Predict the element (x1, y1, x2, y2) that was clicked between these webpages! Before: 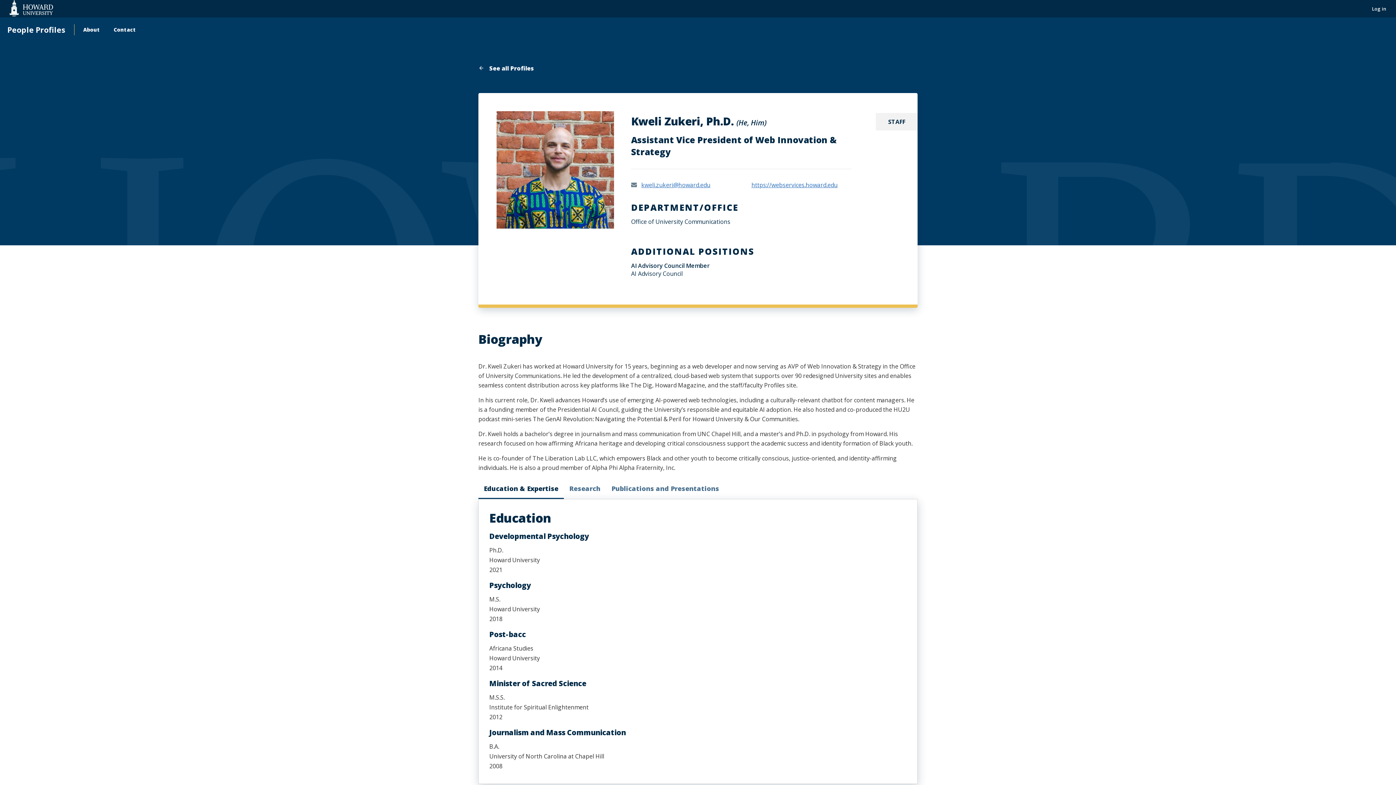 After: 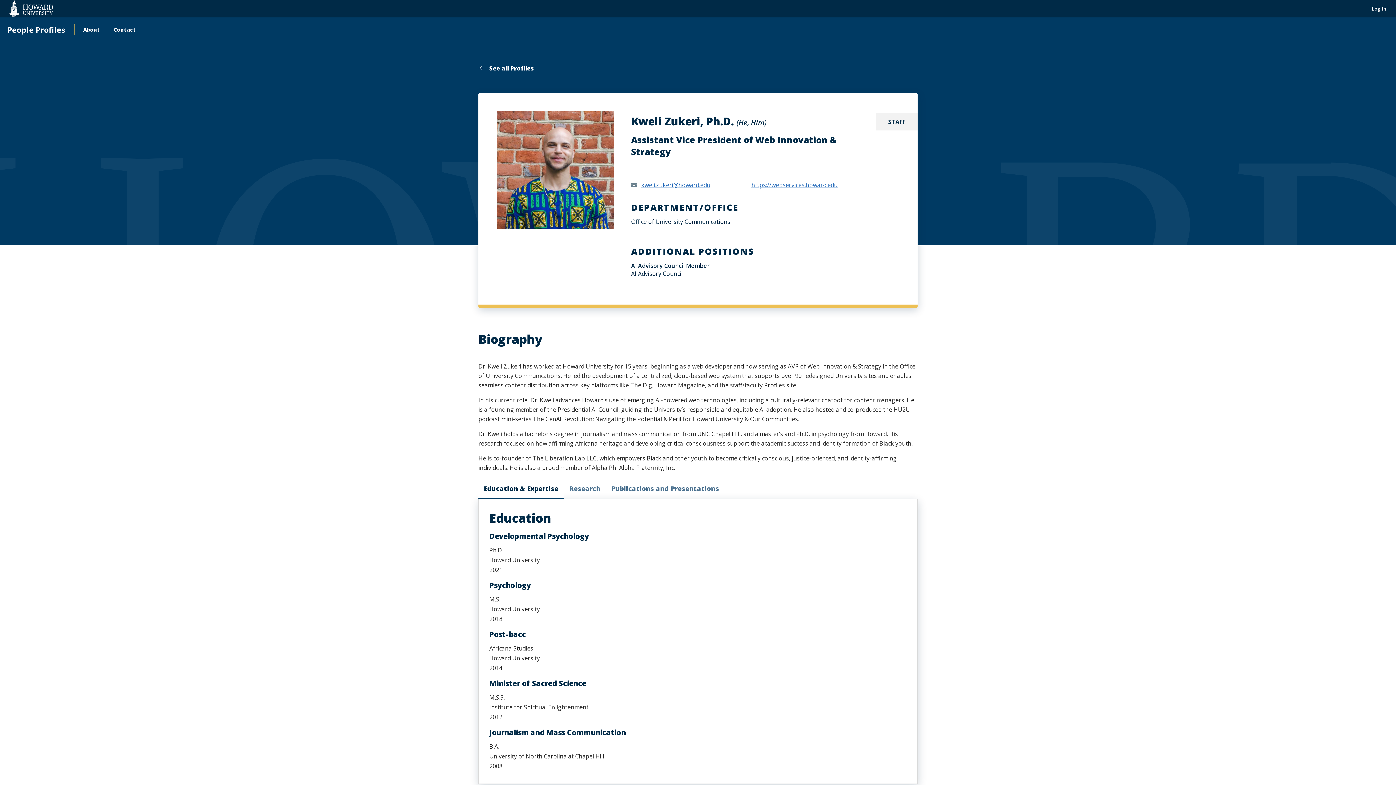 Action: bbox: (641, 181, 710, 189) label: kweli.zukeri@howard.edu